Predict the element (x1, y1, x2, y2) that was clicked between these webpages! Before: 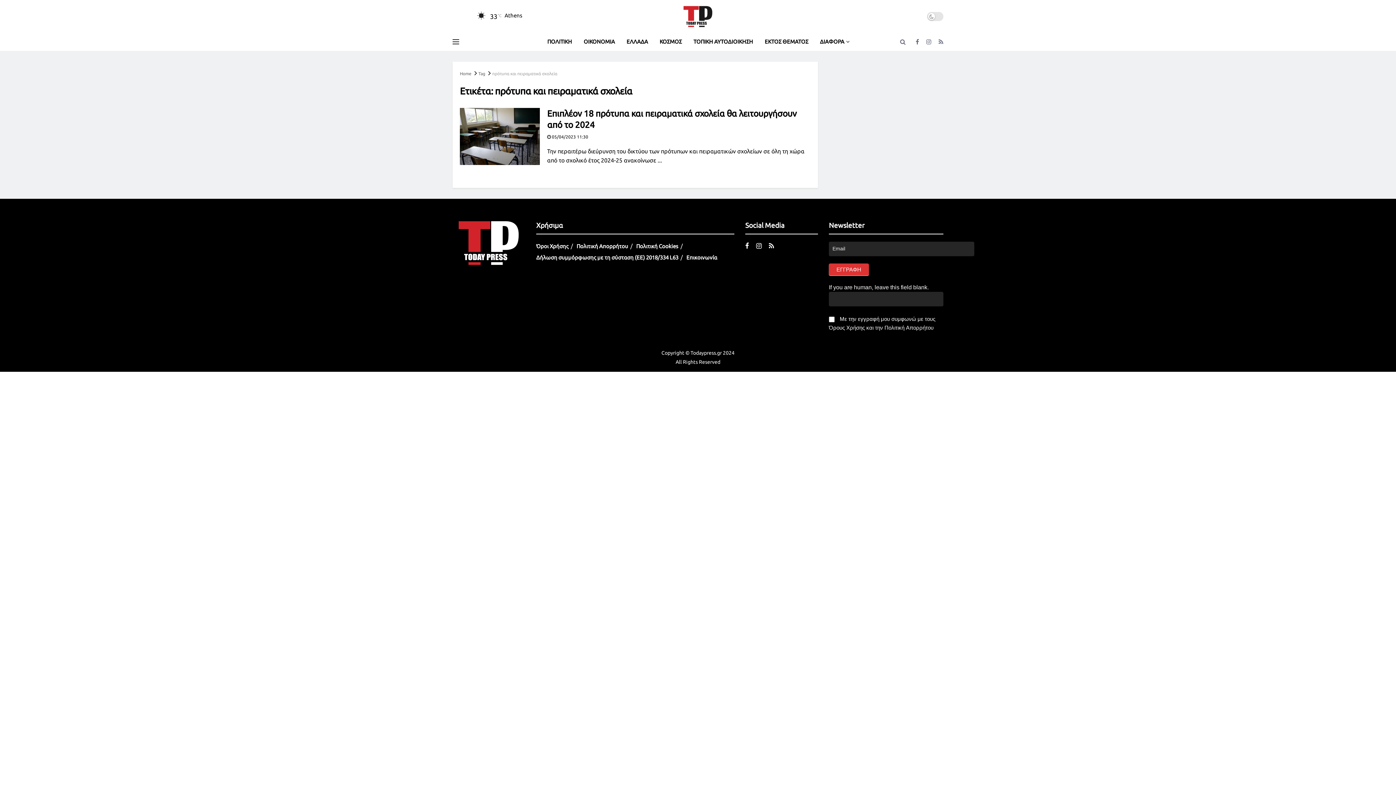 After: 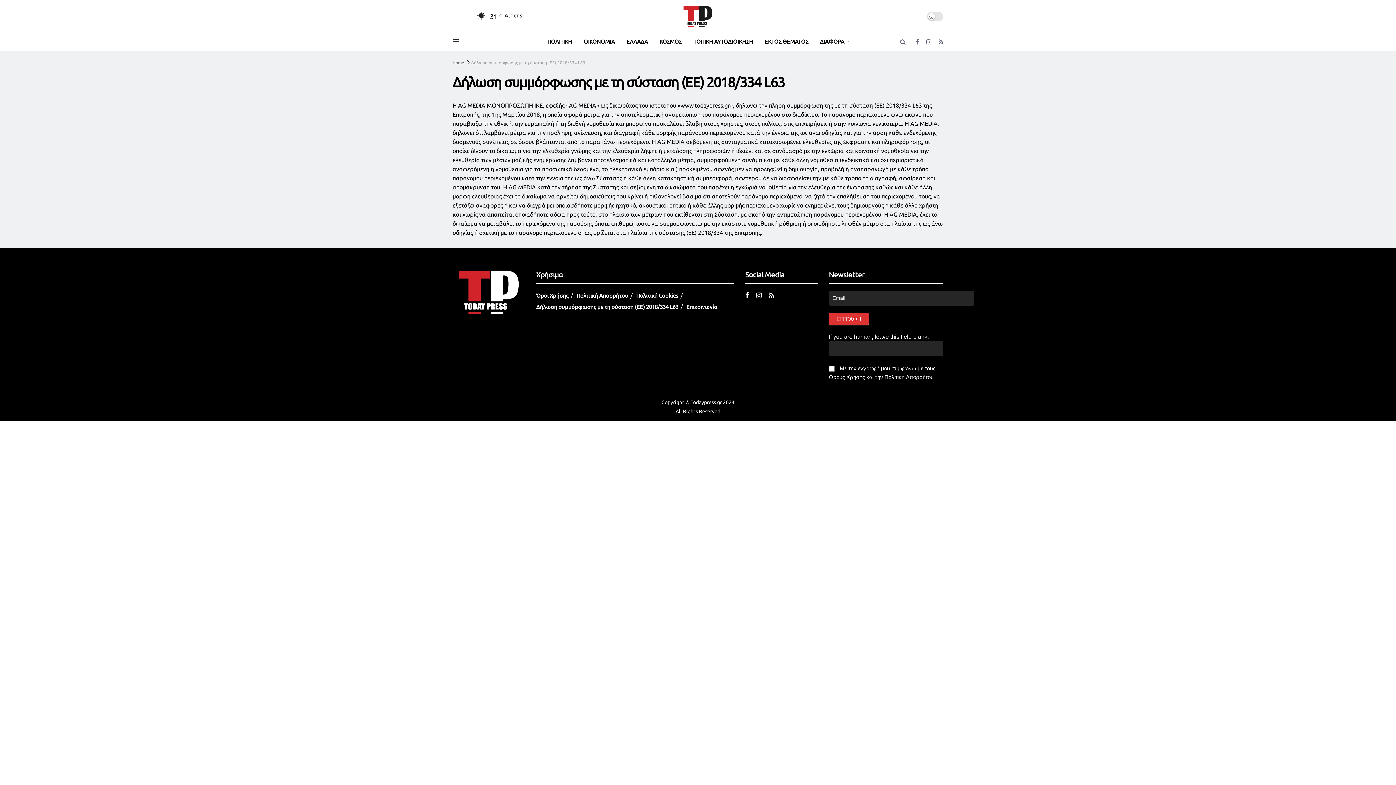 Action: bbox: (536, 254, 678, 260) label: Δήλωση συμμόρφωσης με τη σύσταση (ΕΕ) 2018/334 L63